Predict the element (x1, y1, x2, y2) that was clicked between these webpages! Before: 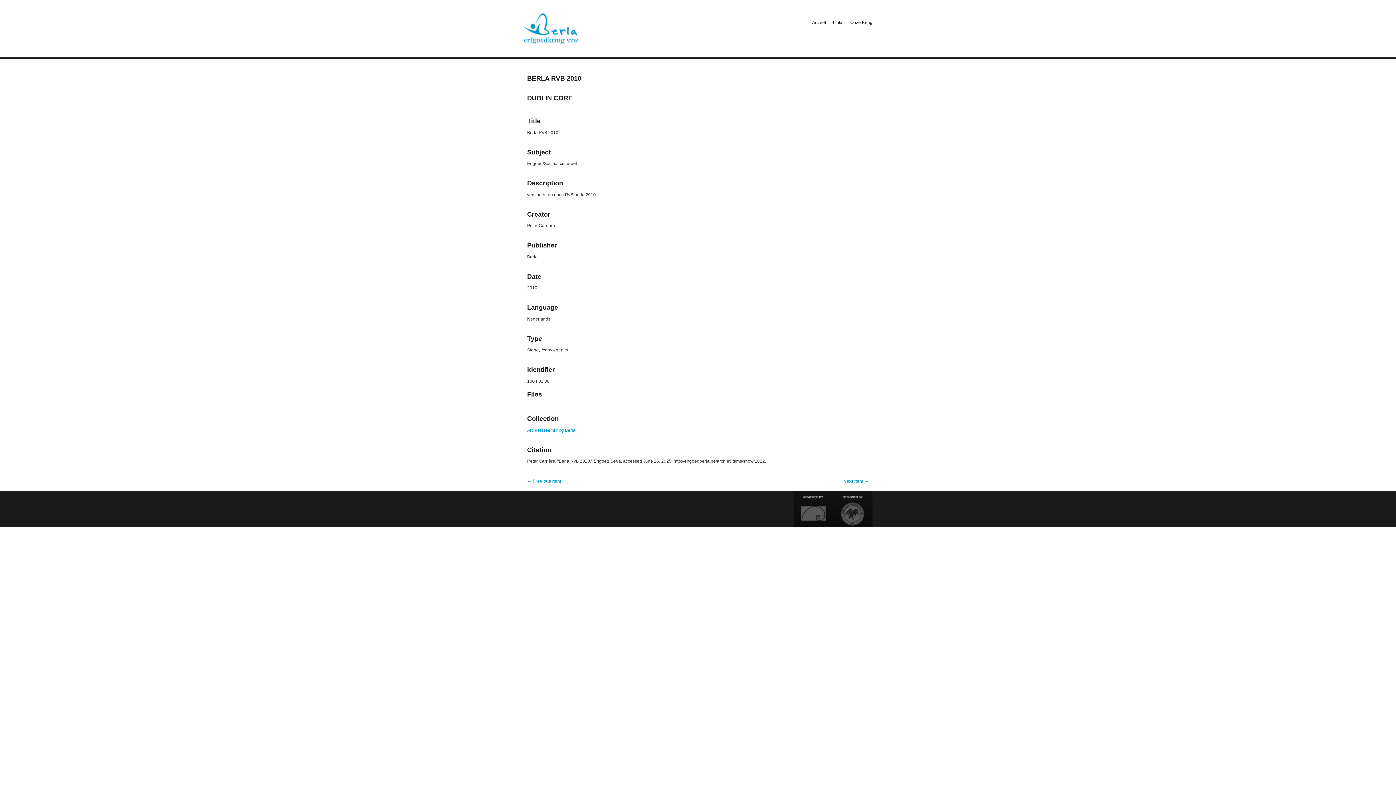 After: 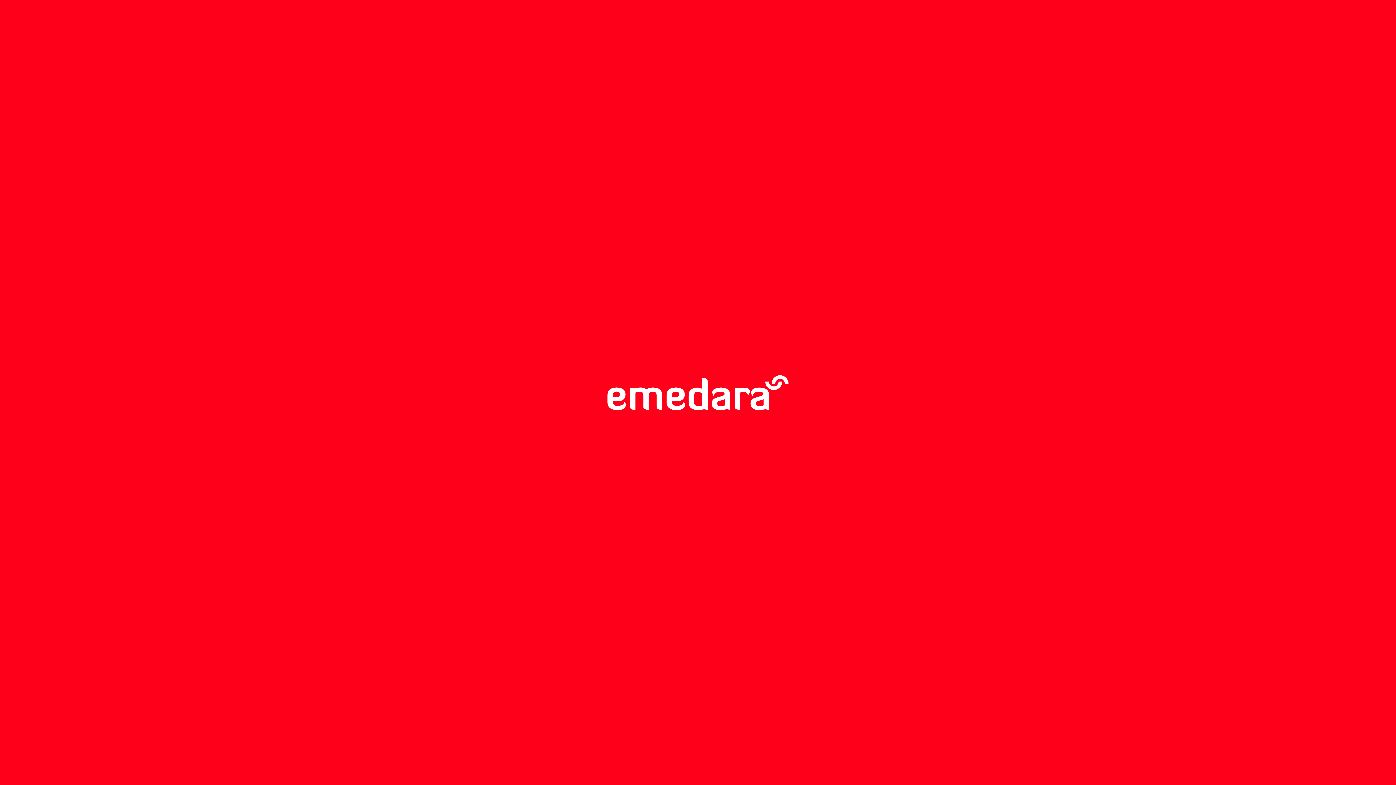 Action: bbox: (833, 491, 872, 527) label: Designed by Emedara Studio